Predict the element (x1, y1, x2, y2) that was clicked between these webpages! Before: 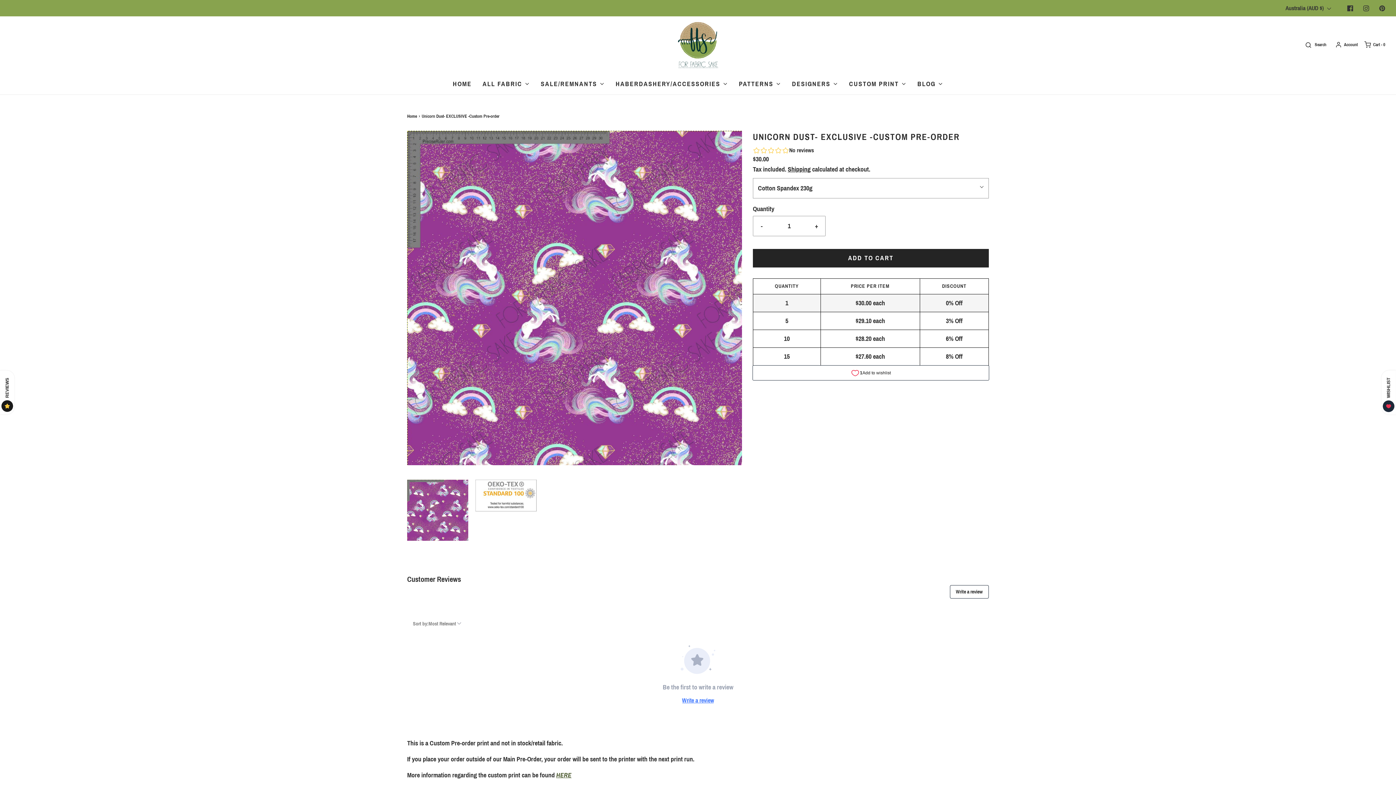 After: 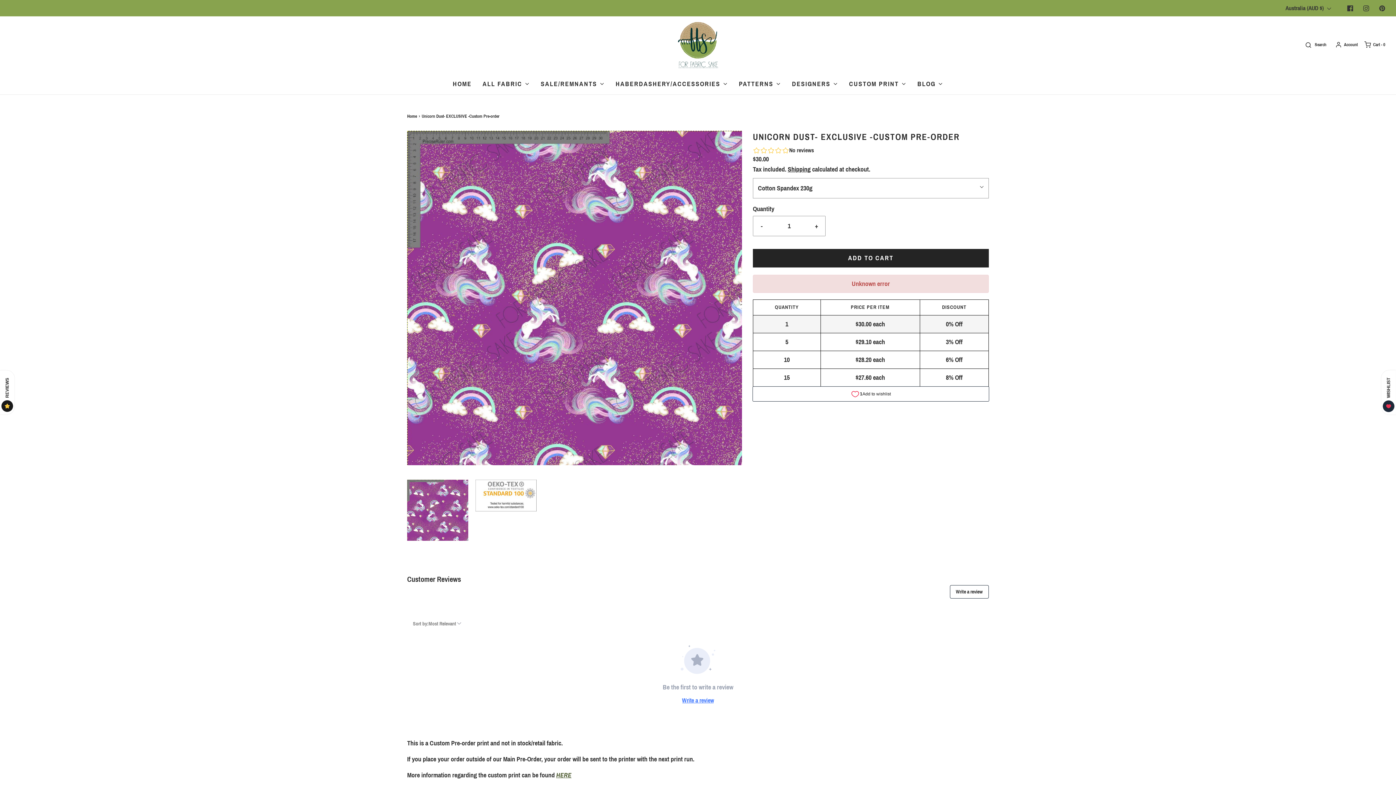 Action: label: ADD TO CART bbox: (753, 249, 989, 267)